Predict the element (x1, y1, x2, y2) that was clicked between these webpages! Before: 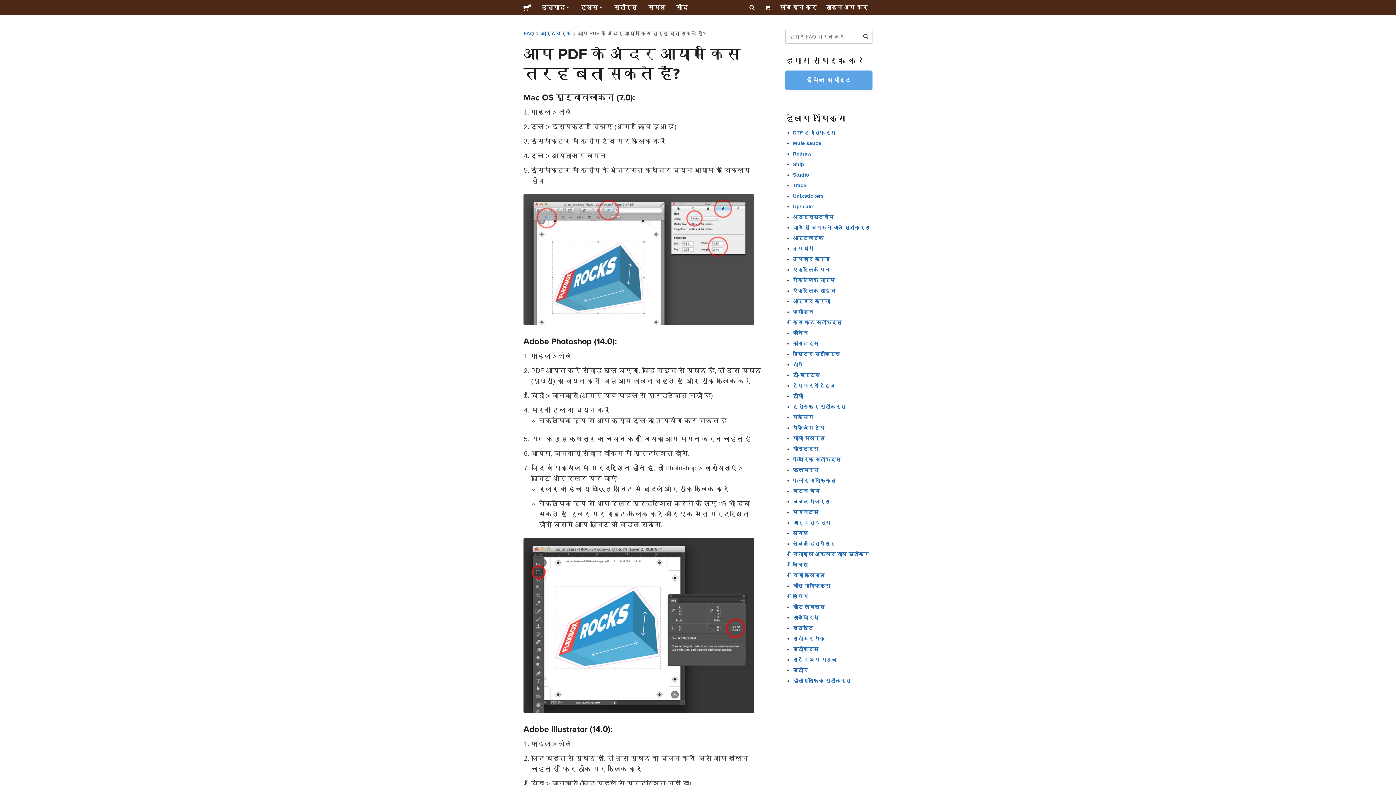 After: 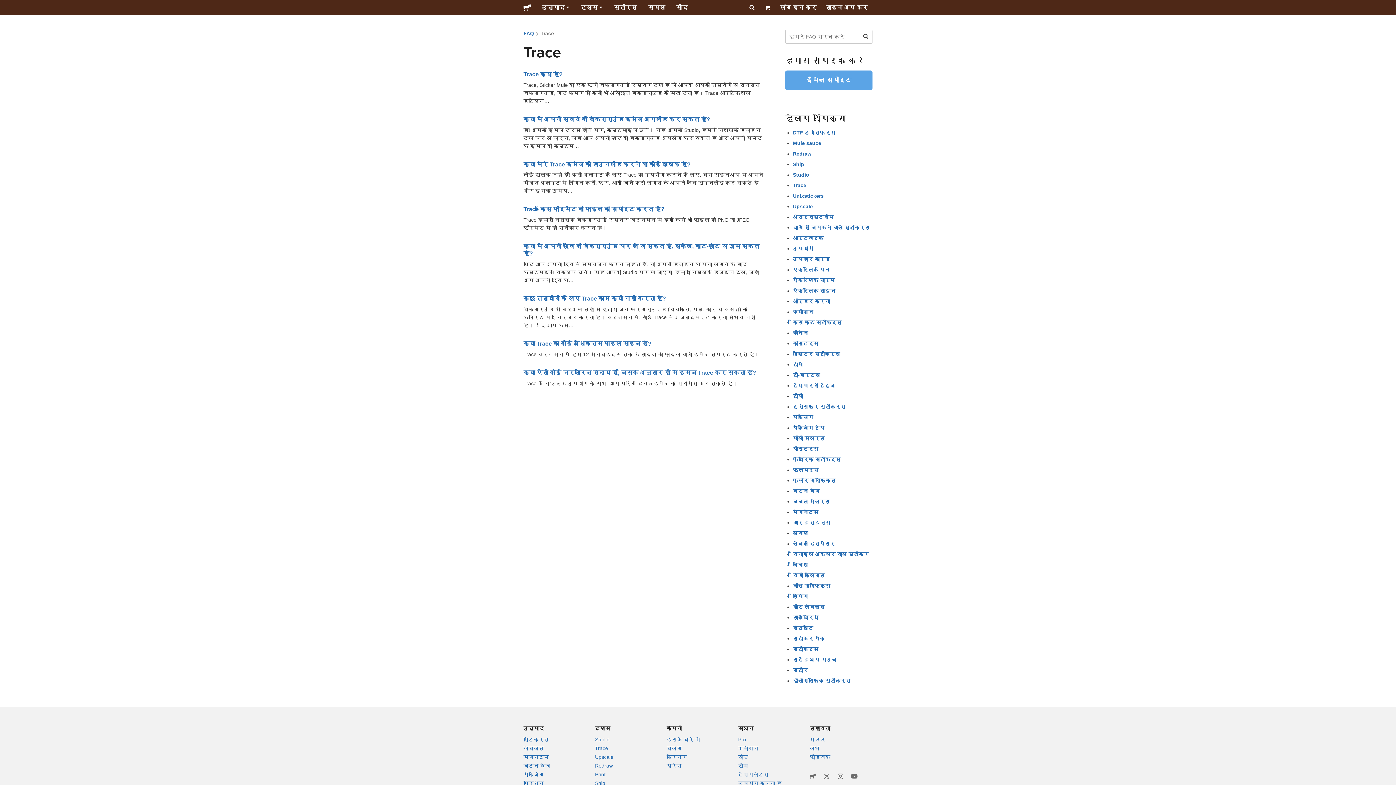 Action: bbox: (793, 182, 806, 188) label: Trace